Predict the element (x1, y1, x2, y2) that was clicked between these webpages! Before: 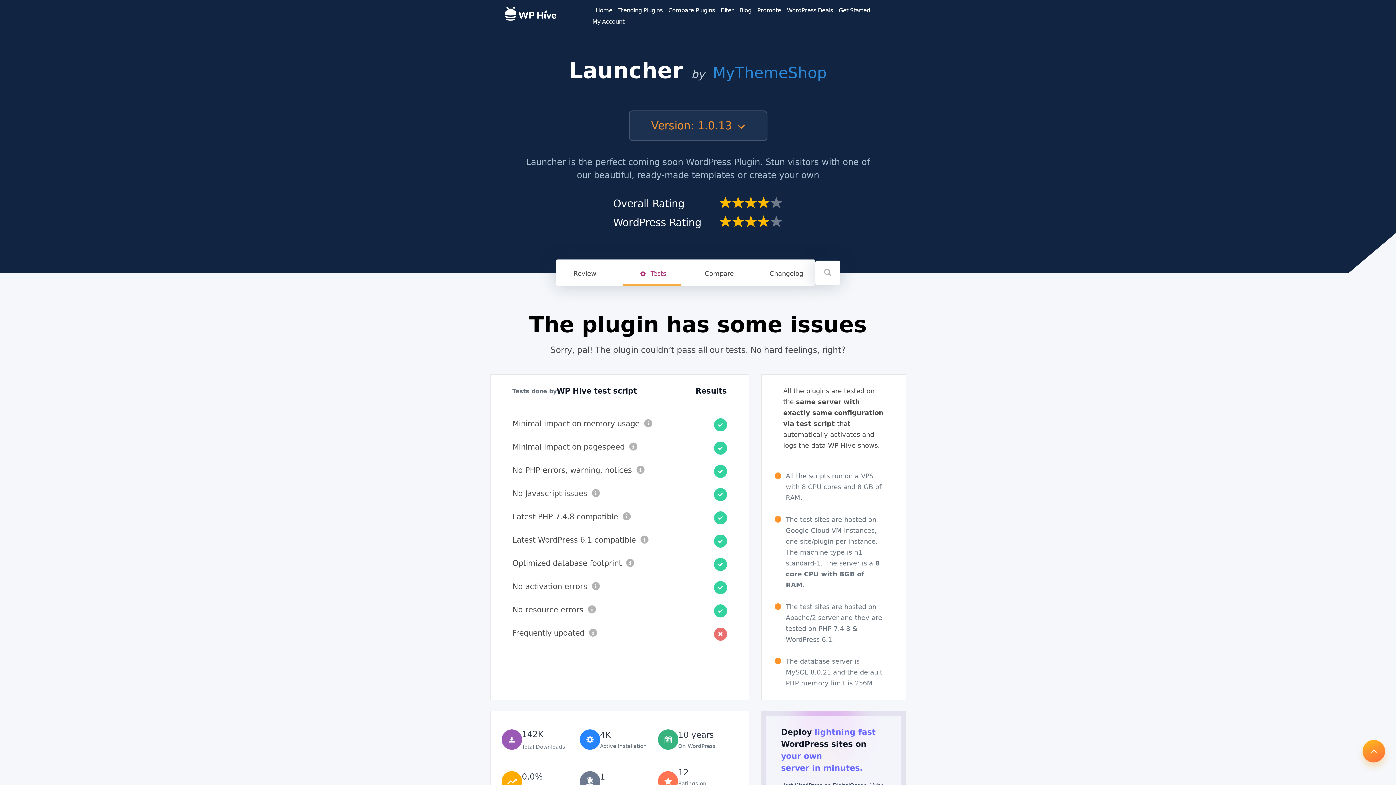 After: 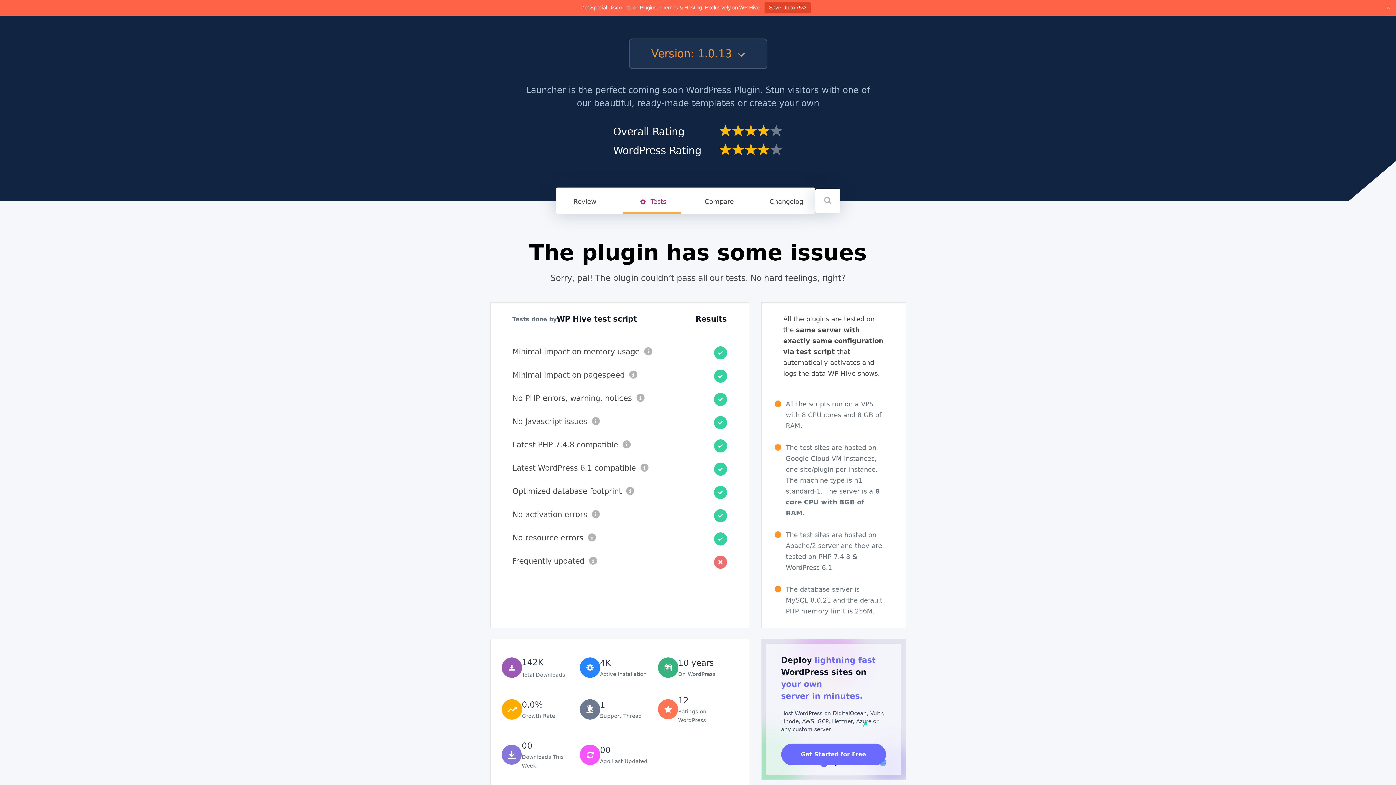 Action: label: Deploy lightning fast ️
WordPress sites on your own
server in minutes.

Host WordPress on DigitalOcean, Vultr, Linode, AWS, GCP, Hetzner, Azure or any custom server

Get Started for Free bbox: (761, 711, 906, 857)